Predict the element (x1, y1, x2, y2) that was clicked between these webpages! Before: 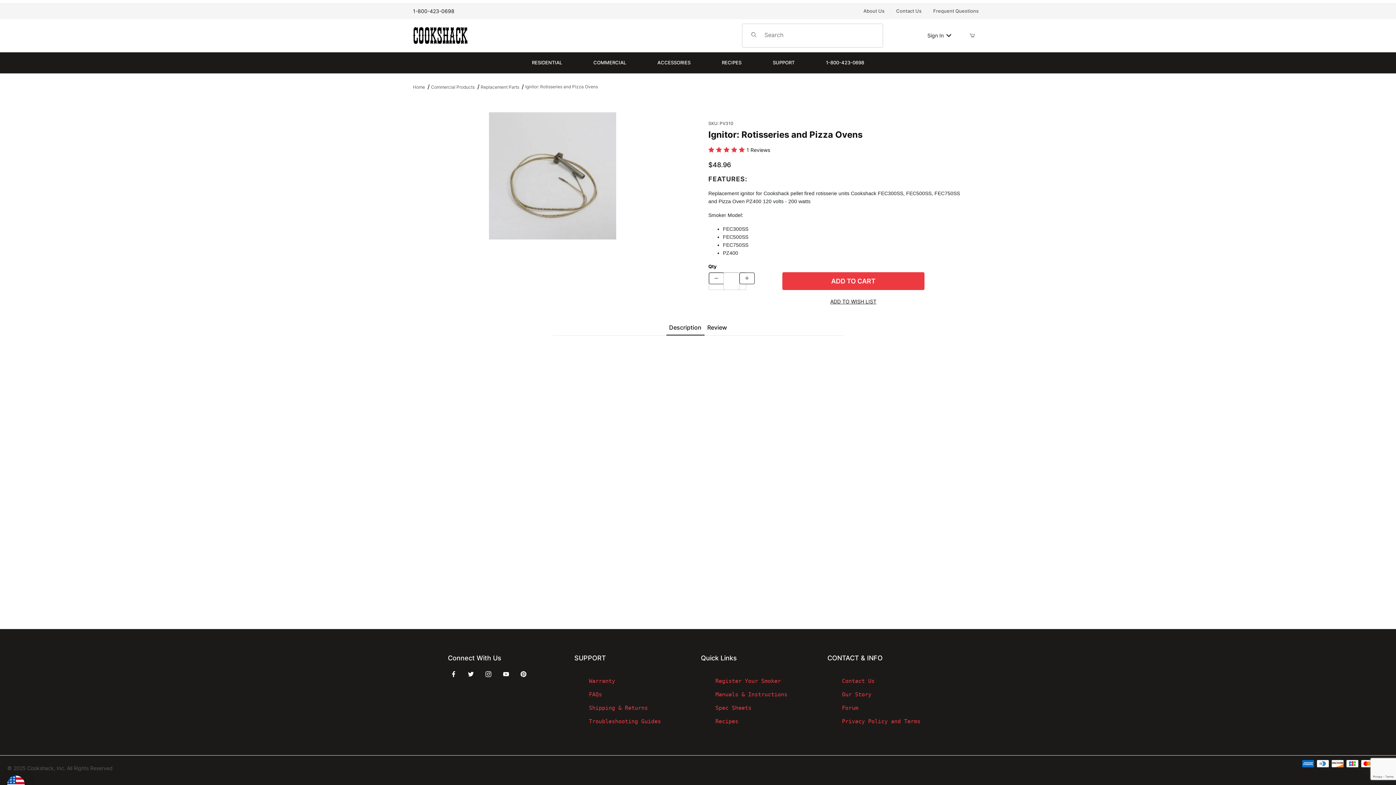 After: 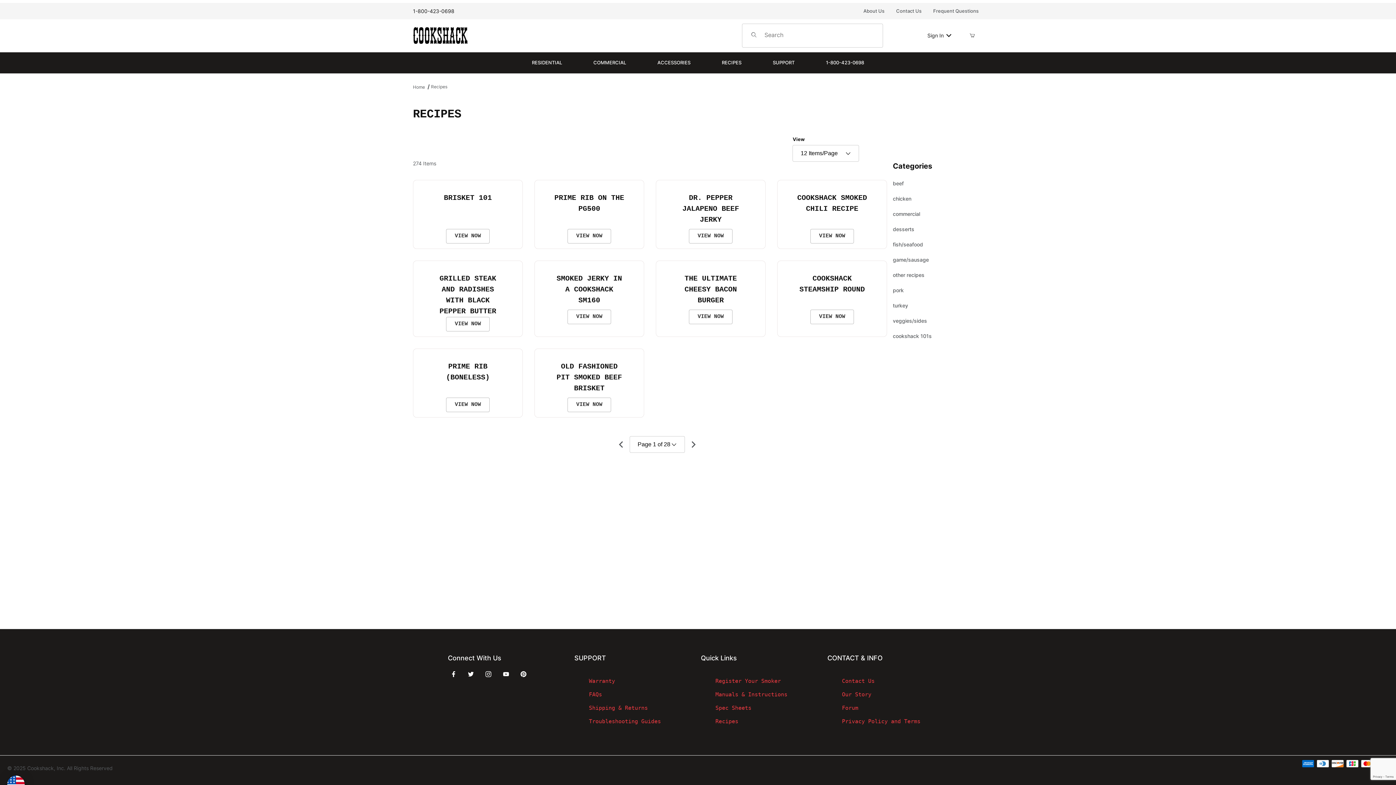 Action: bbox: (715, 715, 738, 728) label: Recipes